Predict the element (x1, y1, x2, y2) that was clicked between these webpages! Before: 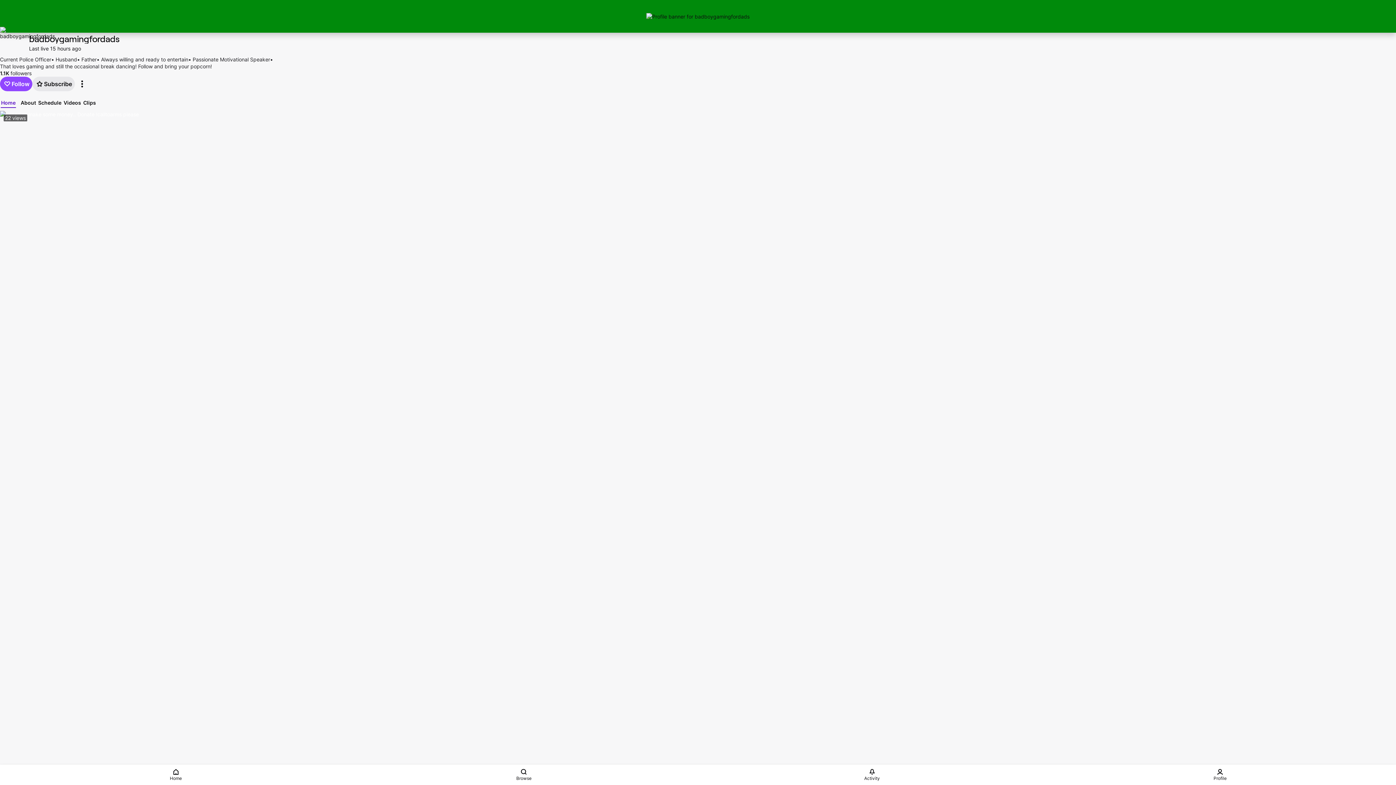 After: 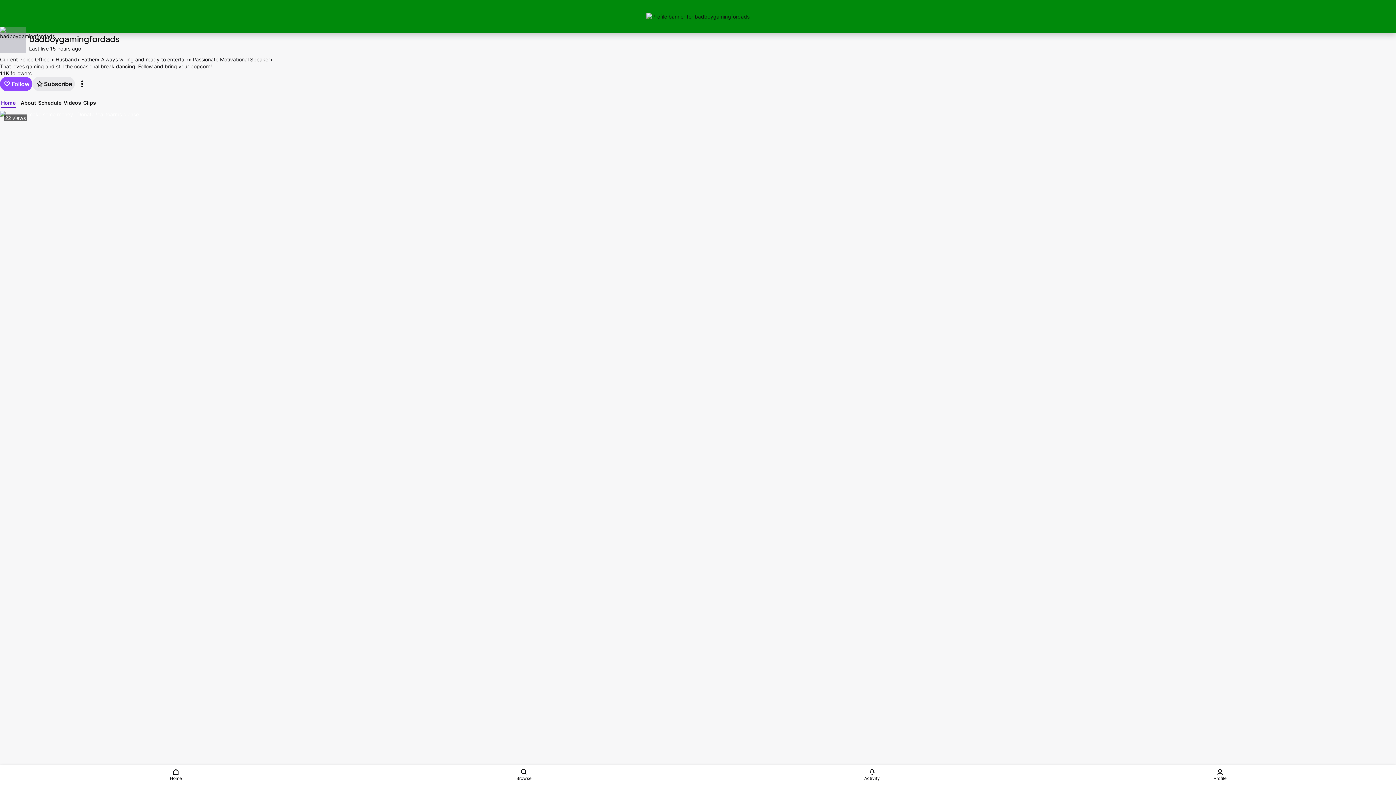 Action: bbox: (0, 26, 26, 53)